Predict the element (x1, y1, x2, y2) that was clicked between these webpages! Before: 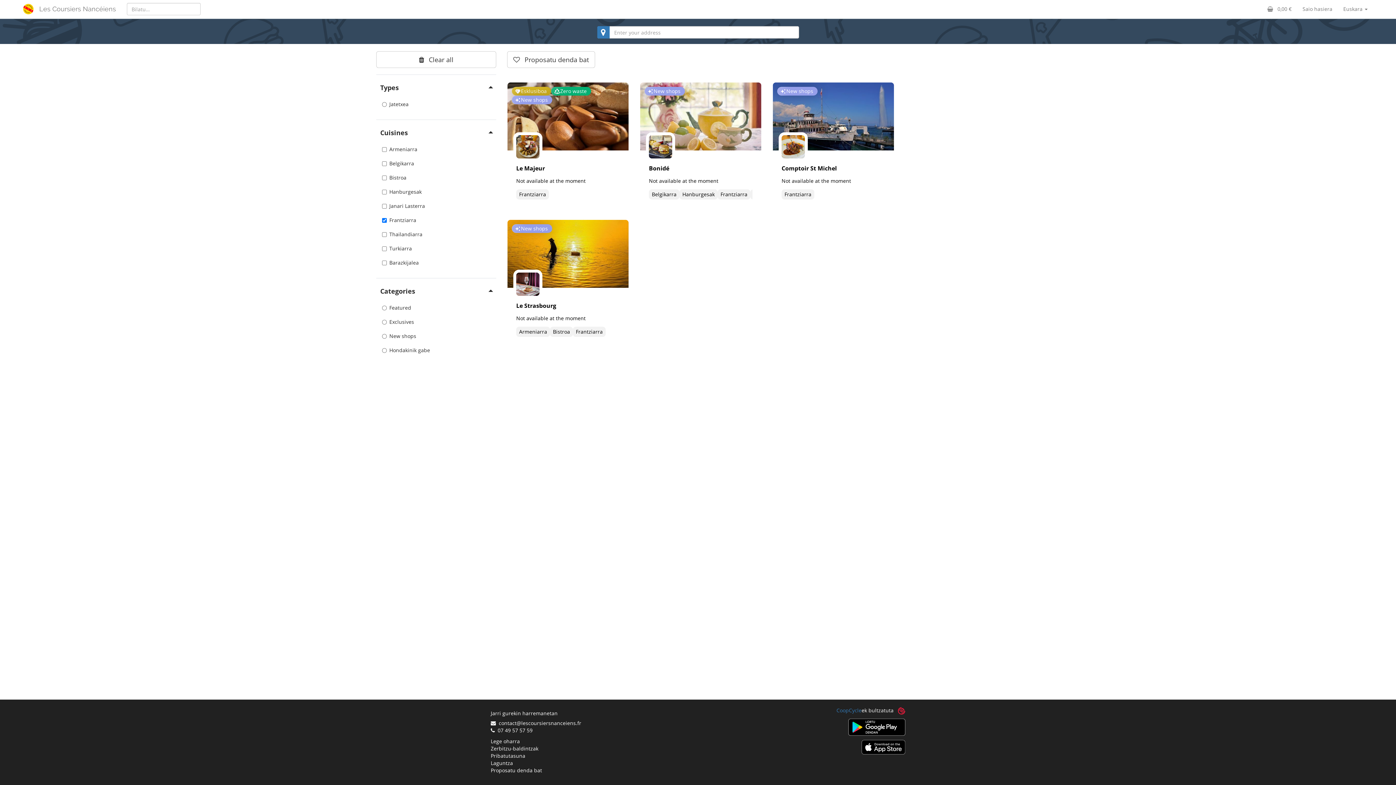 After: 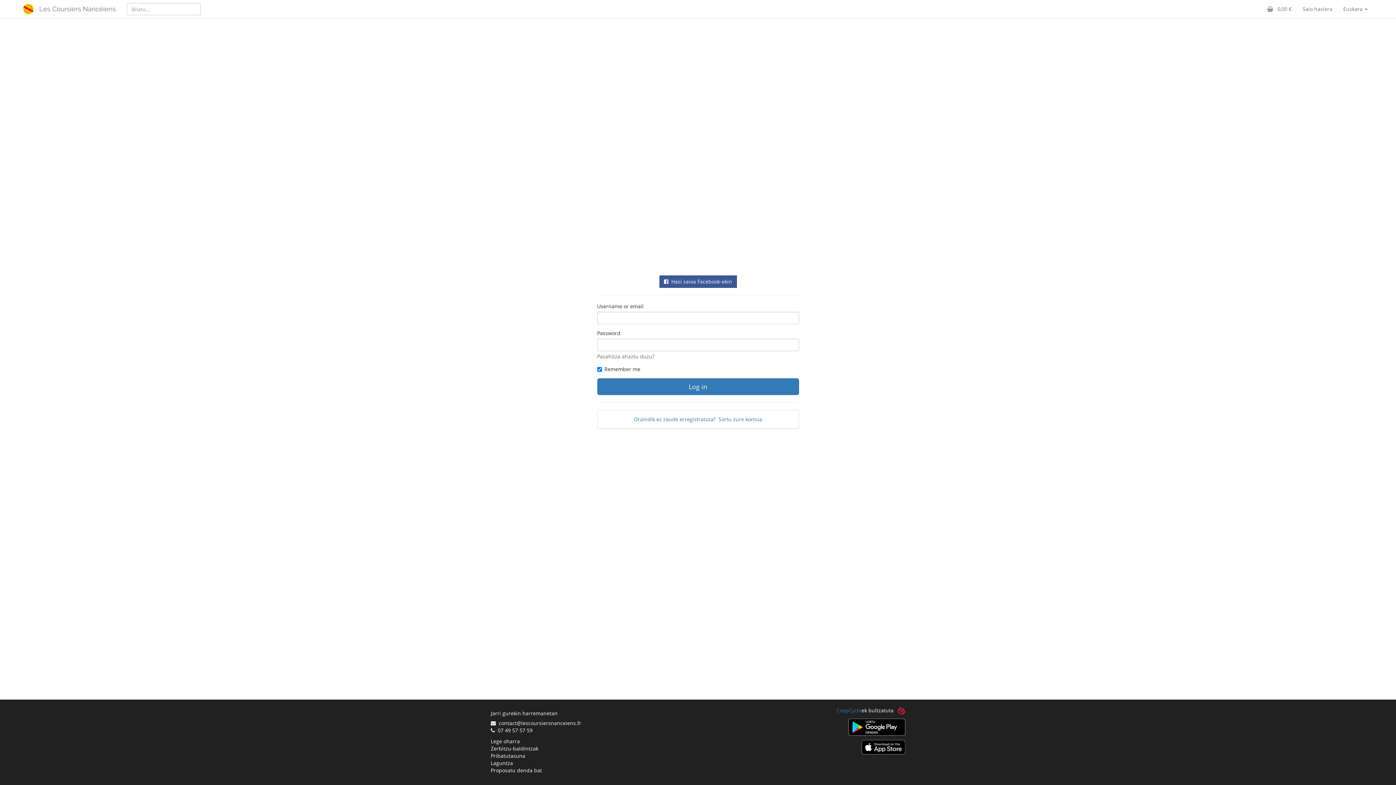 Action: label: Proposatu denda bat bbox: (490, 767, 542, 774)